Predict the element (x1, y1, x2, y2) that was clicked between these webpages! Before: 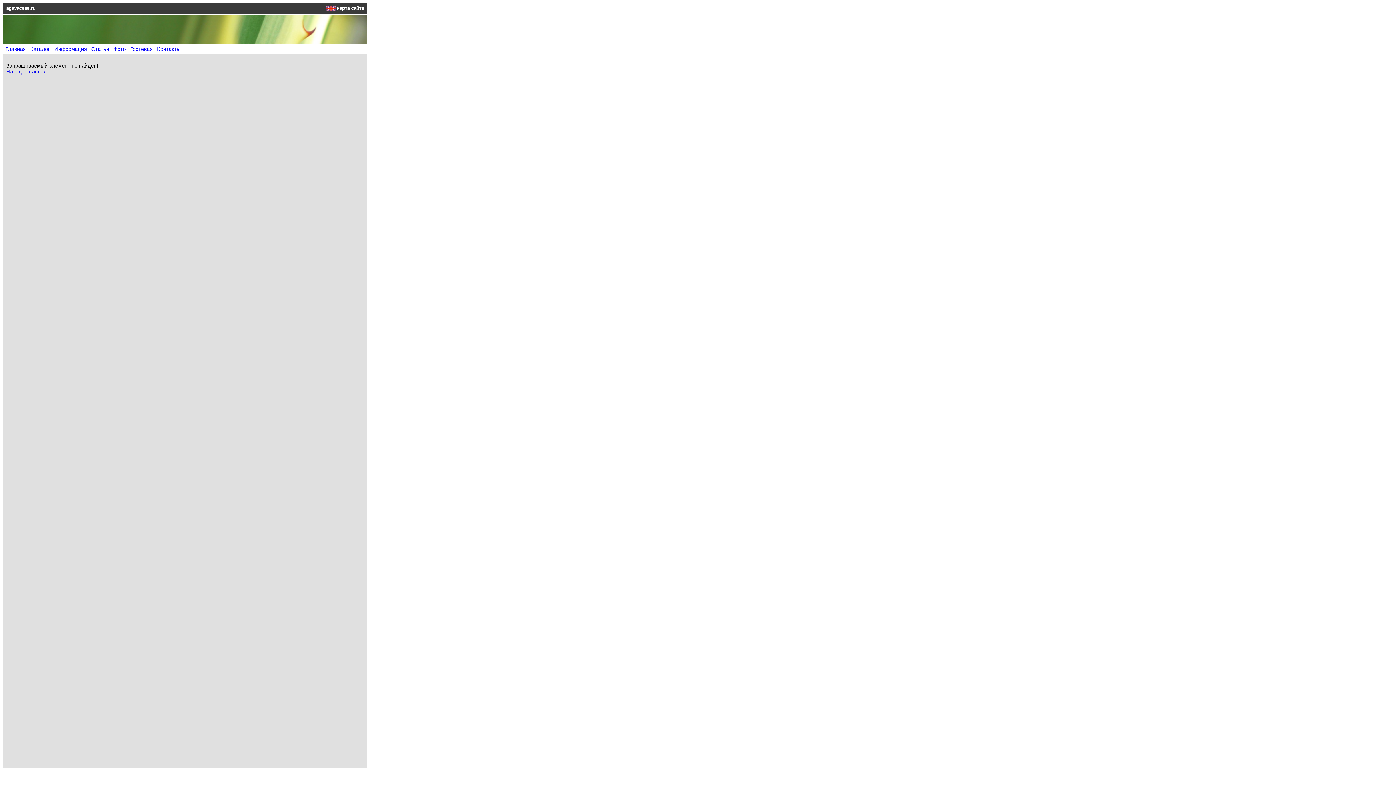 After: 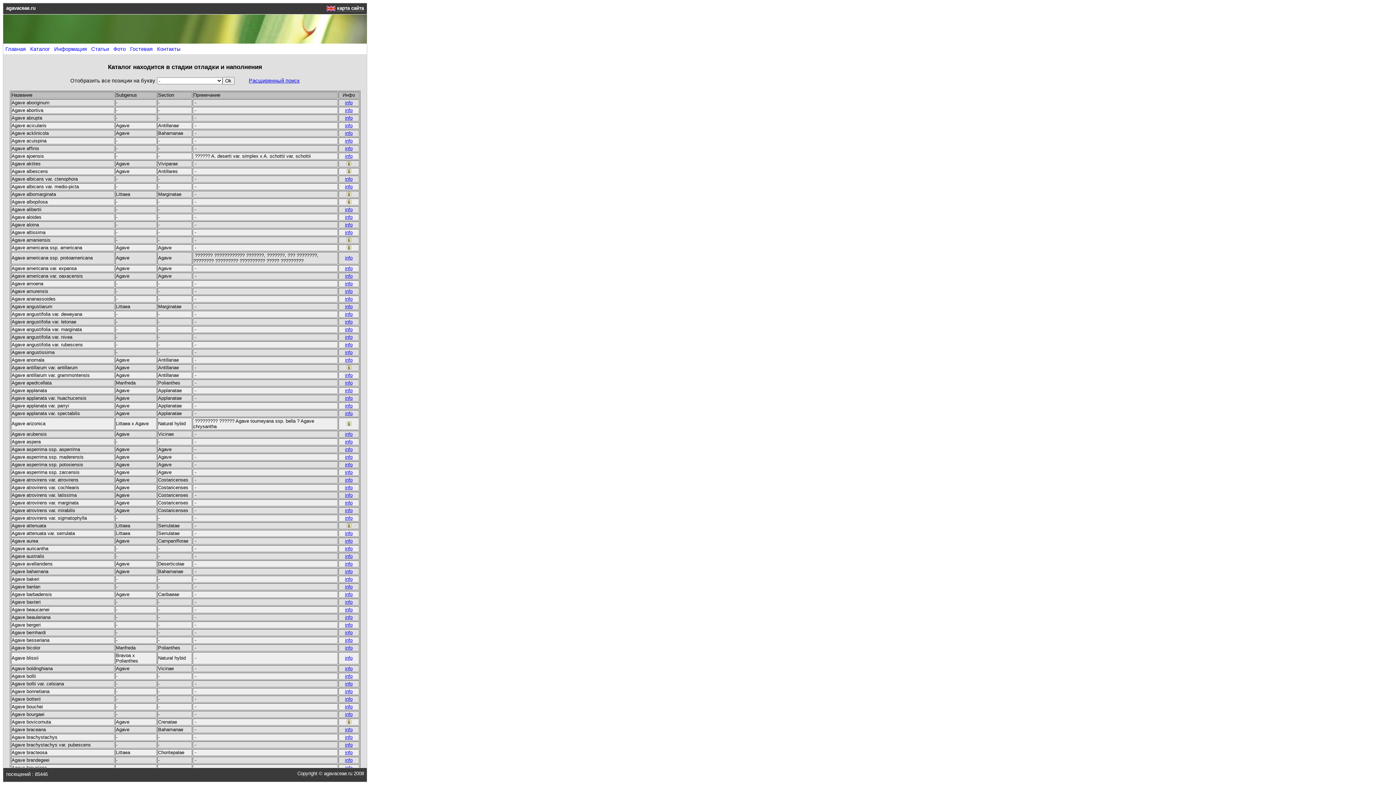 Action: bbox: (28, 44, 52, 54) label: Каталог